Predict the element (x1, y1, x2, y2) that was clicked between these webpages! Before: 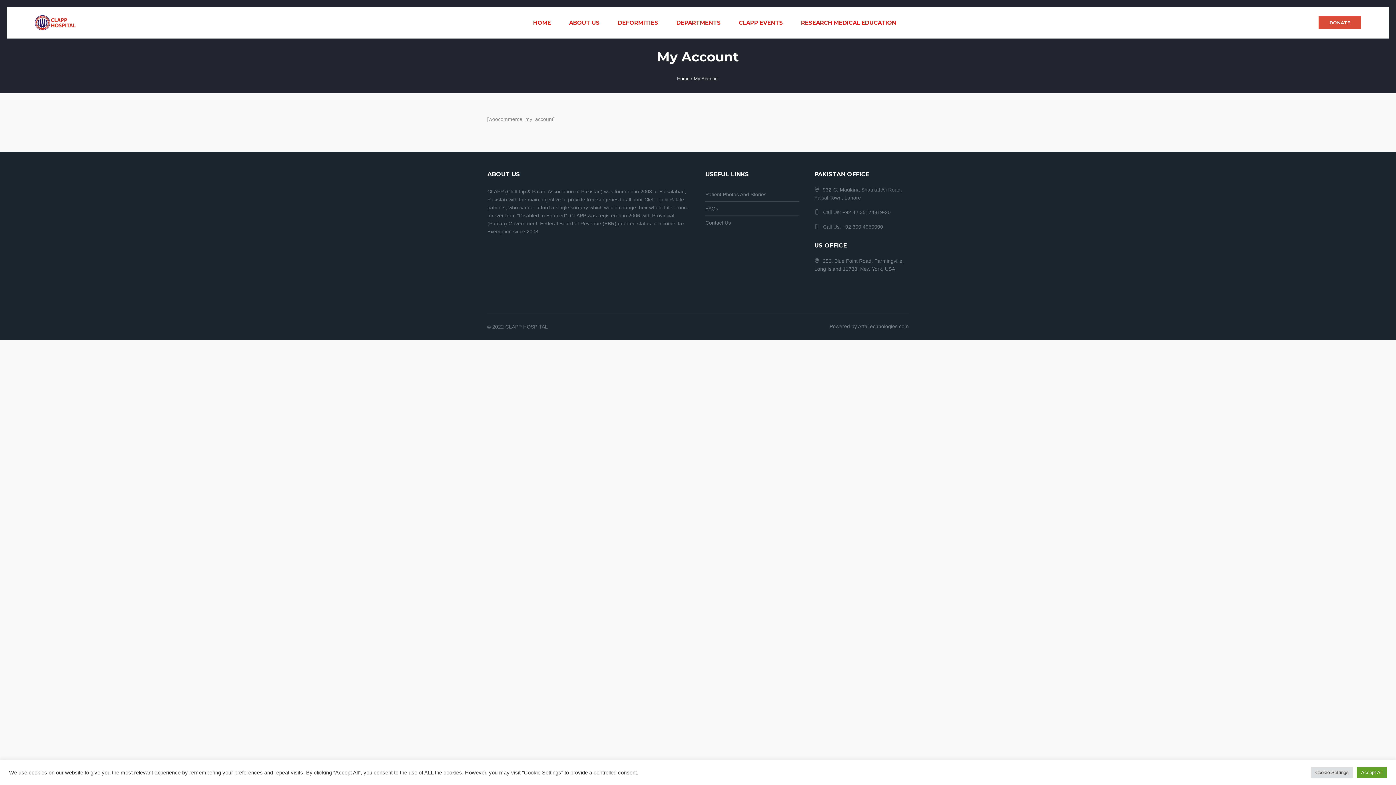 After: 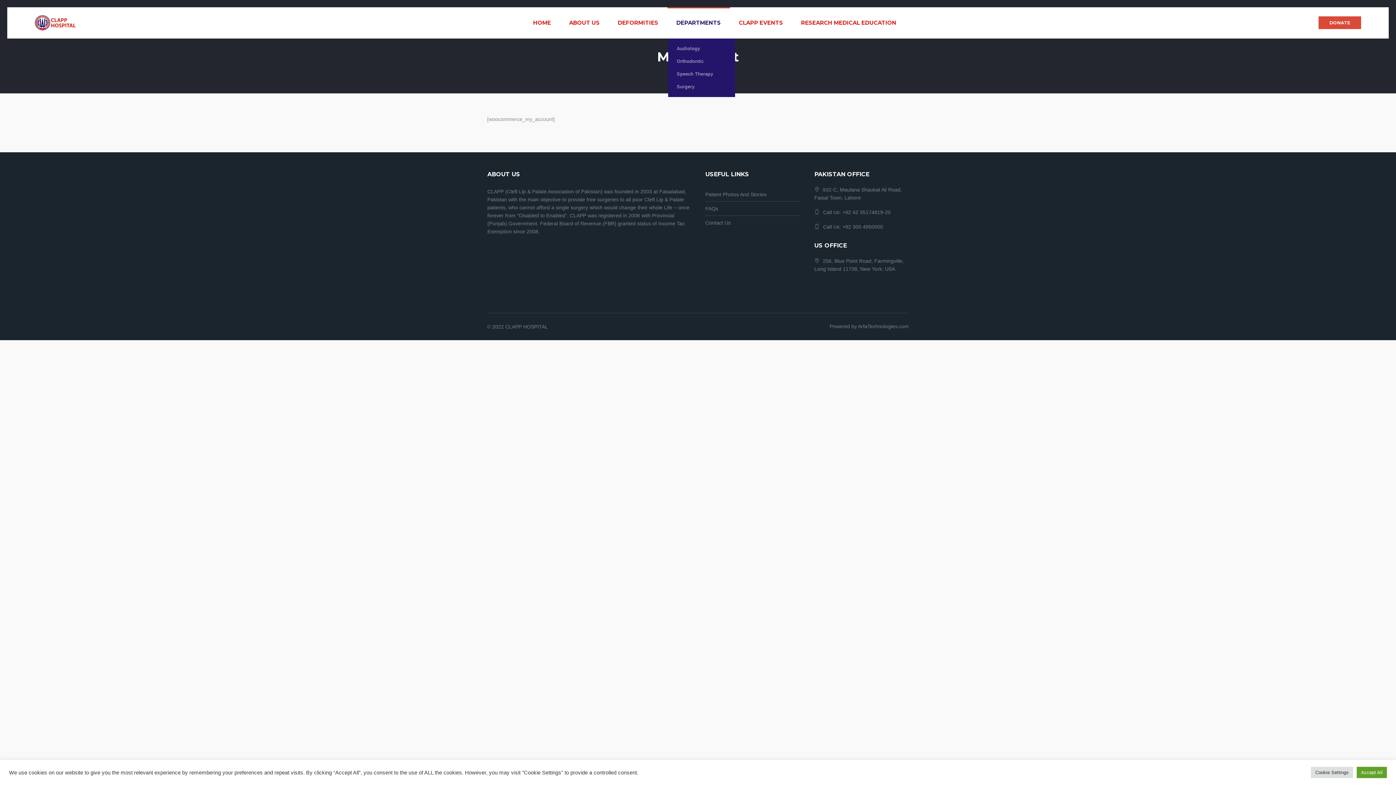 Action: label: DEPARTMENTS bbox: (667, 7, 730, 38)